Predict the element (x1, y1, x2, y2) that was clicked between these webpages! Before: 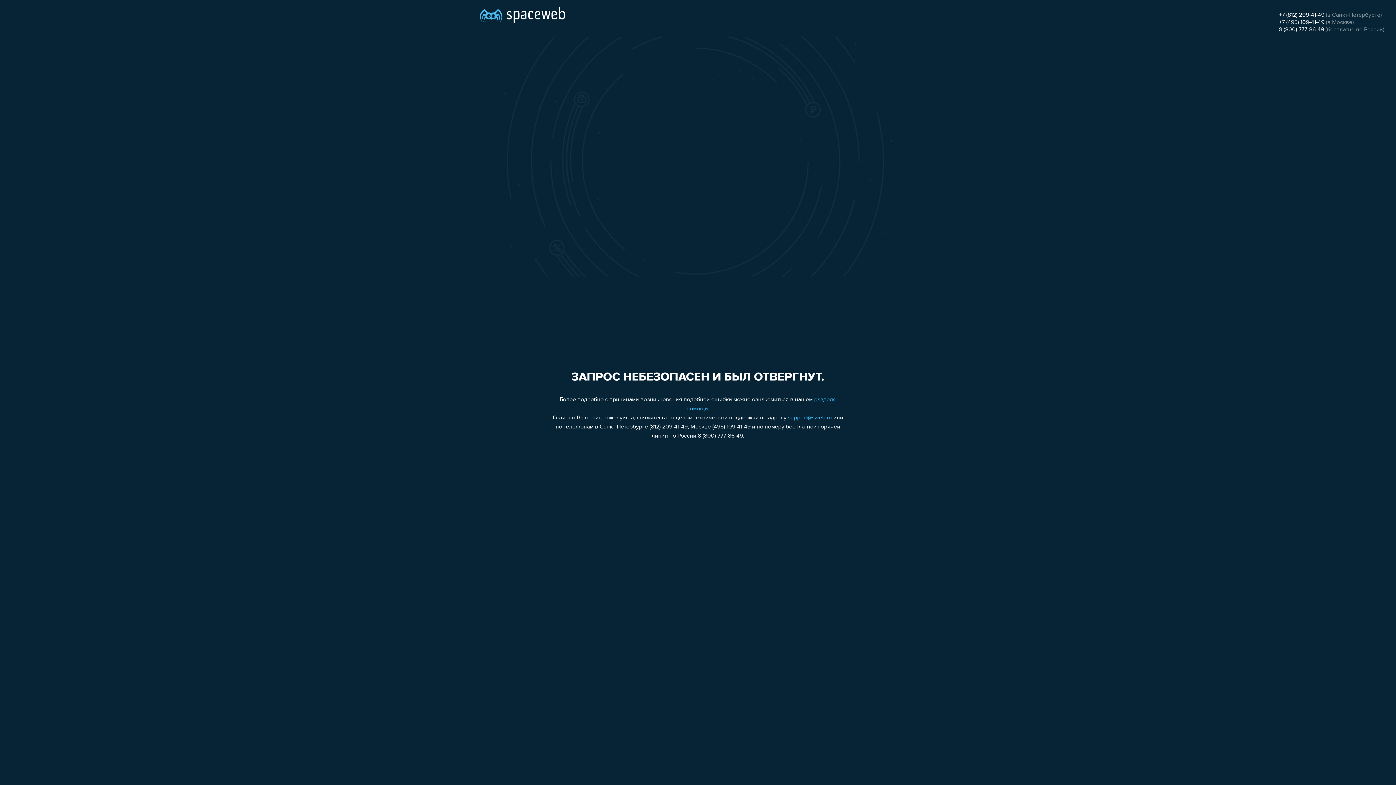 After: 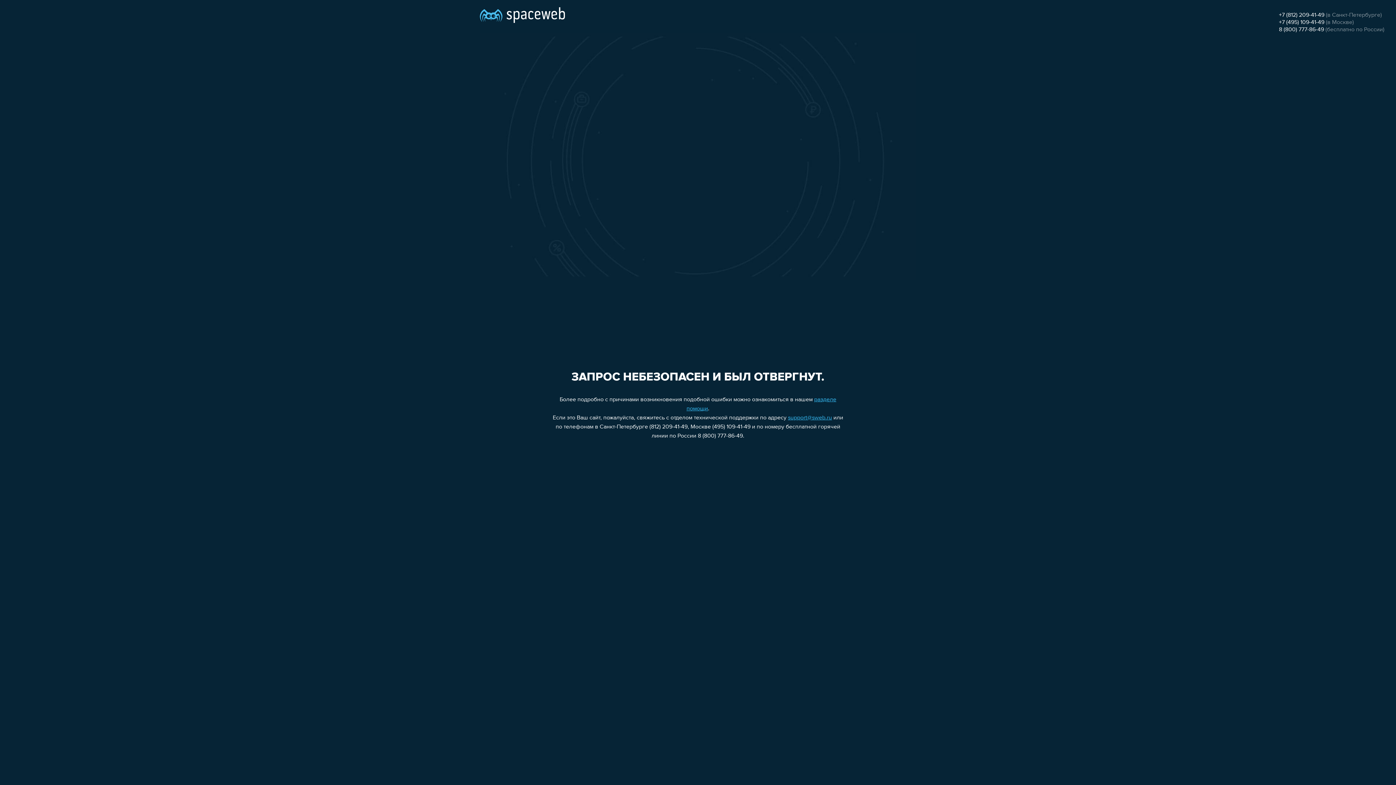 Action: bbox: (788, 415, 832, 421) label: support@sweb.ru